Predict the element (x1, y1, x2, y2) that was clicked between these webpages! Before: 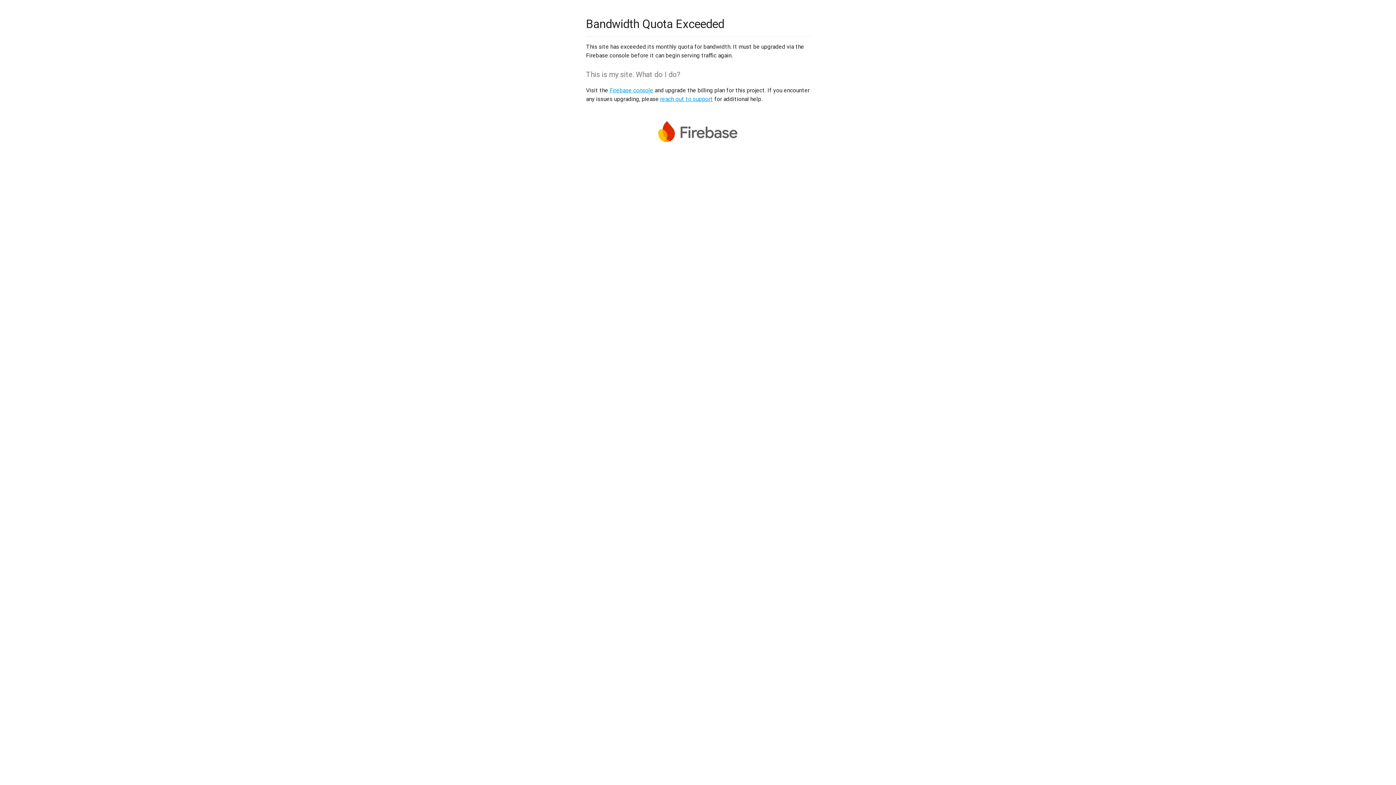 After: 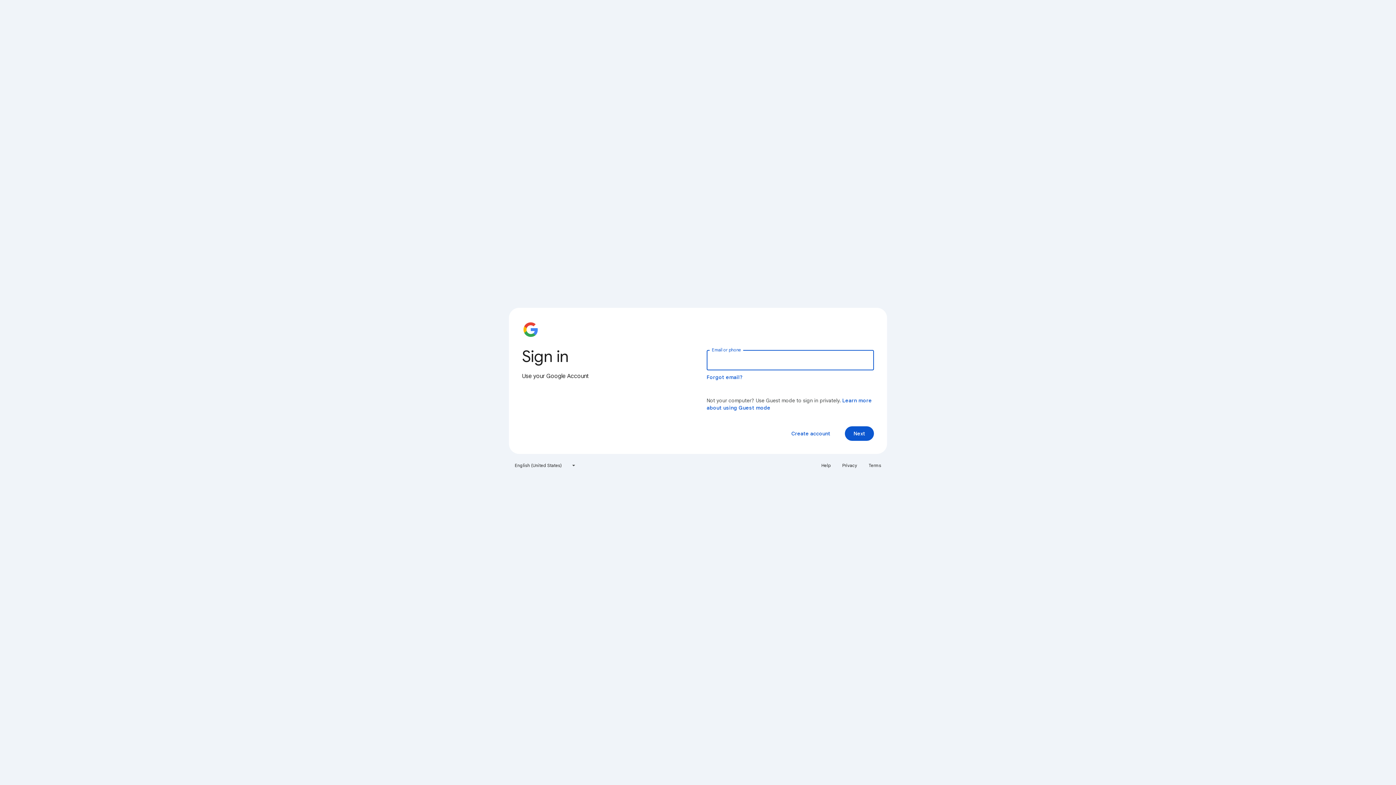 Action: bbox: (609, 86, 653, 93) label: Firebase console